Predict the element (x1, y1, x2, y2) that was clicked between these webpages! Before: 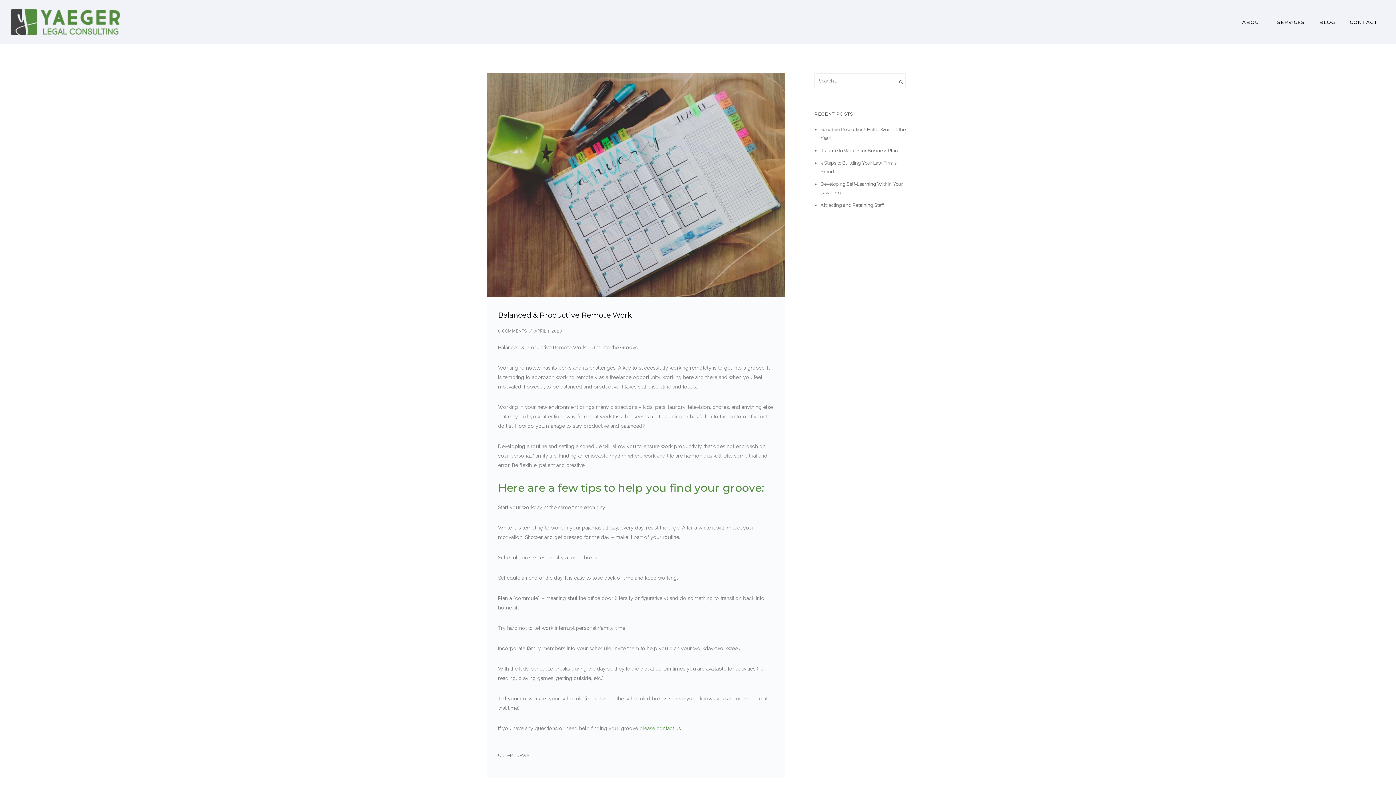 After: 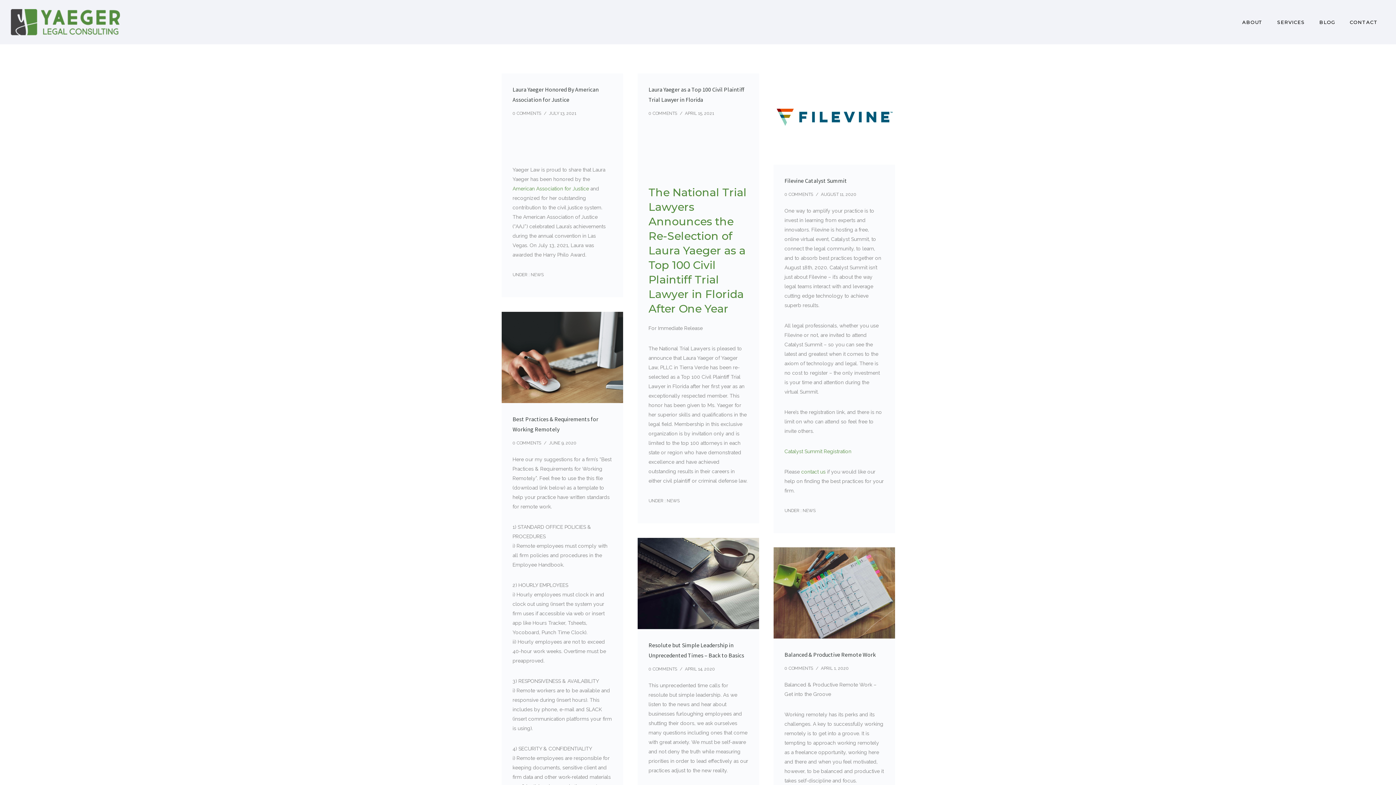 Action: bbox: (515, 753, 529, 758) label:  NEWS